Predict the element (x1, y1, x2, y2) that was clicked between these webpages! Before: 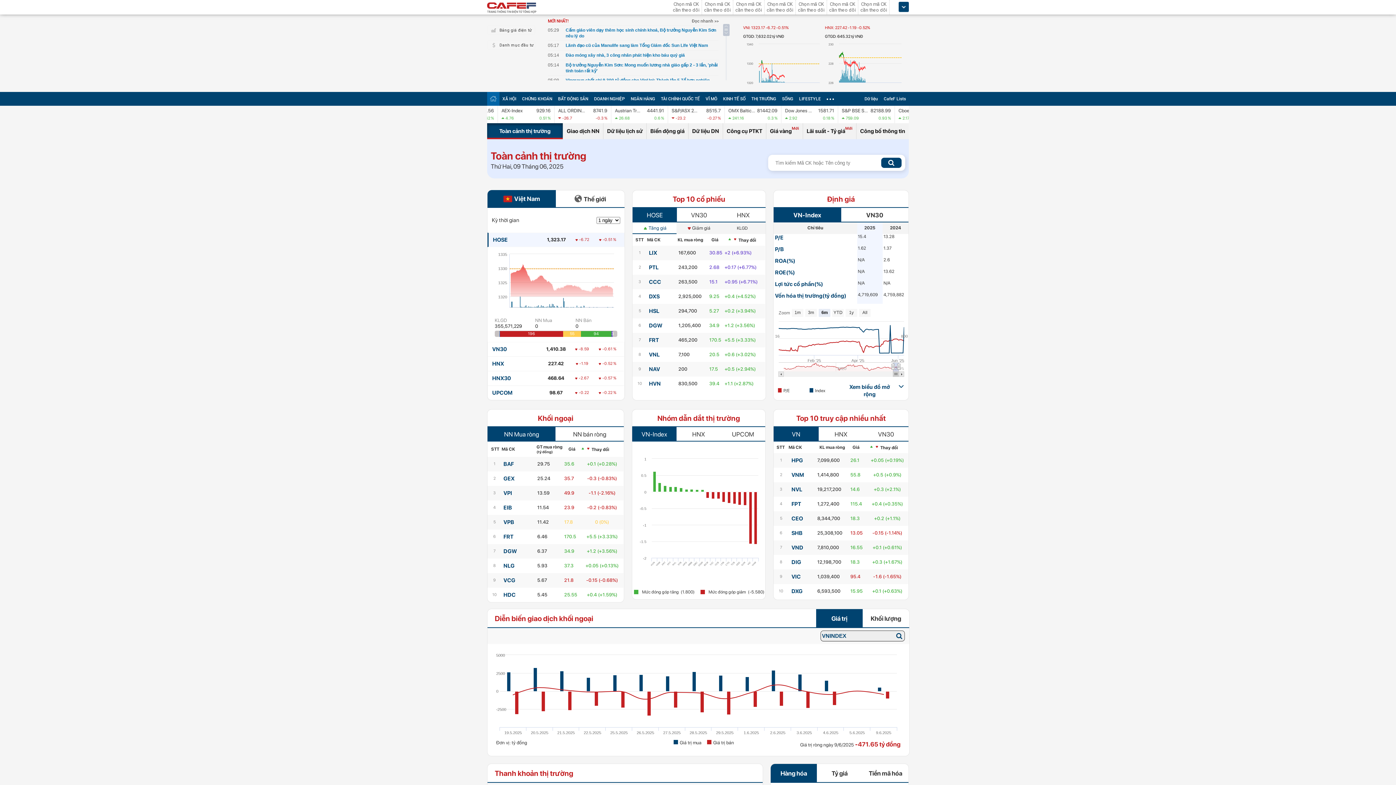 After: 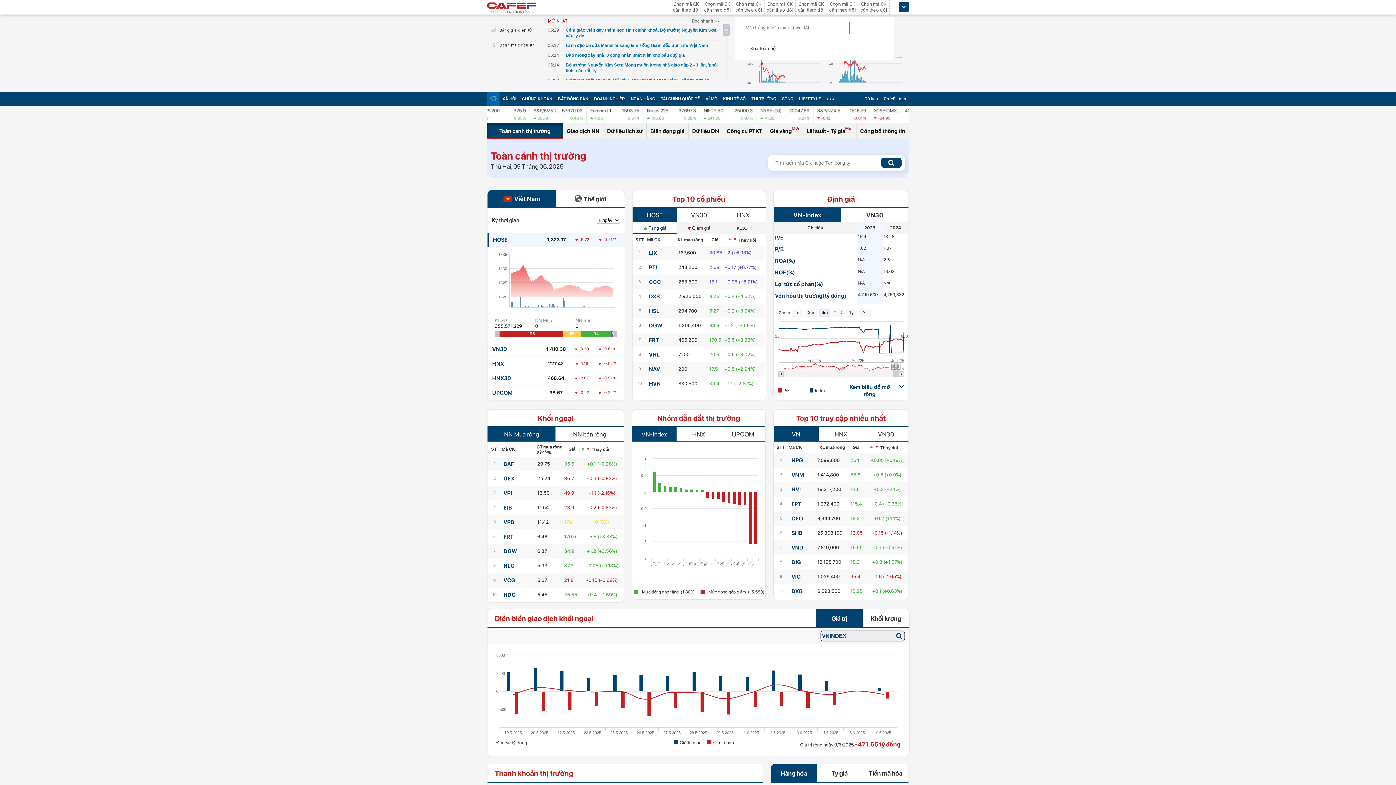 Action: bbox: (898, 1, 909, 12)